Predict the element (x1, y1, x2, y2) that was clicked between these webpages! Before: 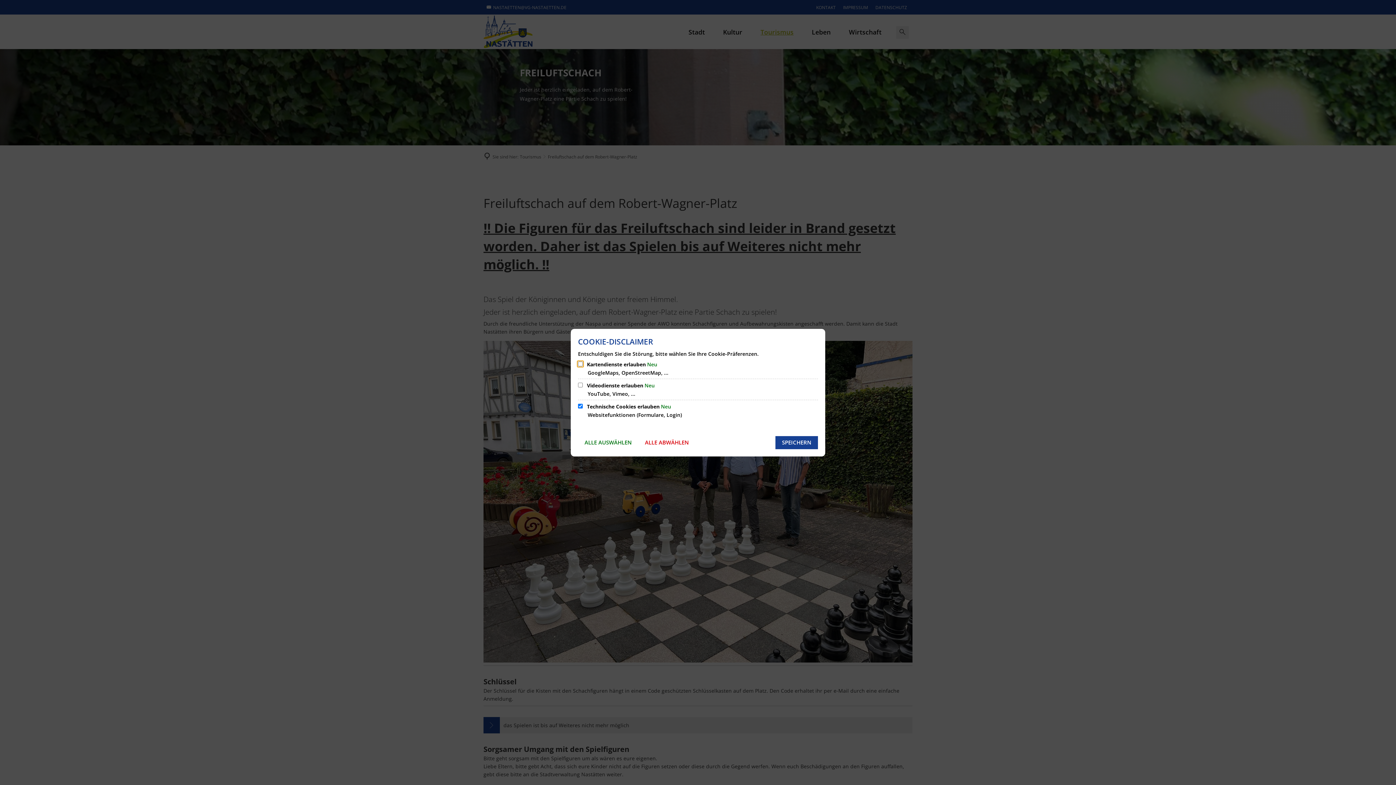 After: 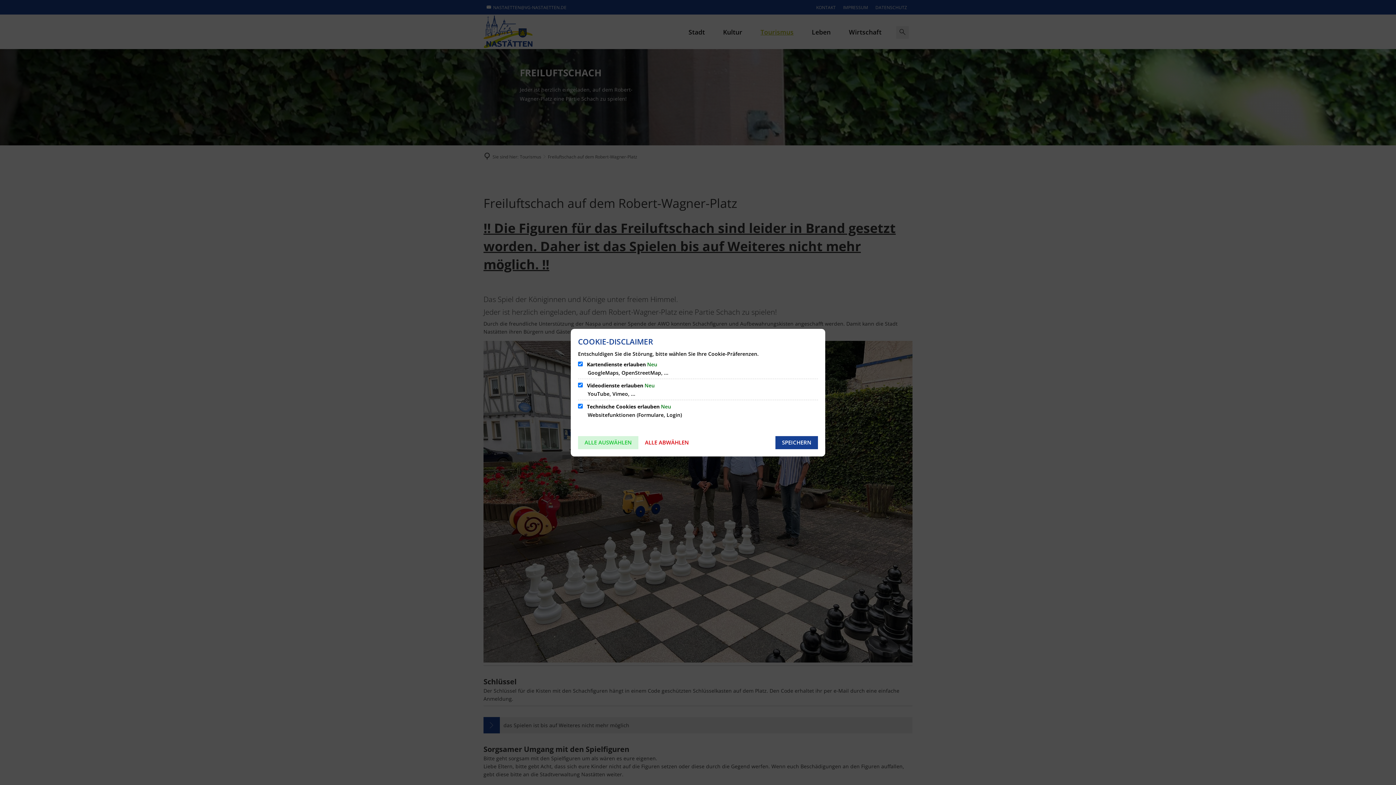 Action: bbox: (578, 436, 638, 449) label: ALLE AUSWÄHLEN